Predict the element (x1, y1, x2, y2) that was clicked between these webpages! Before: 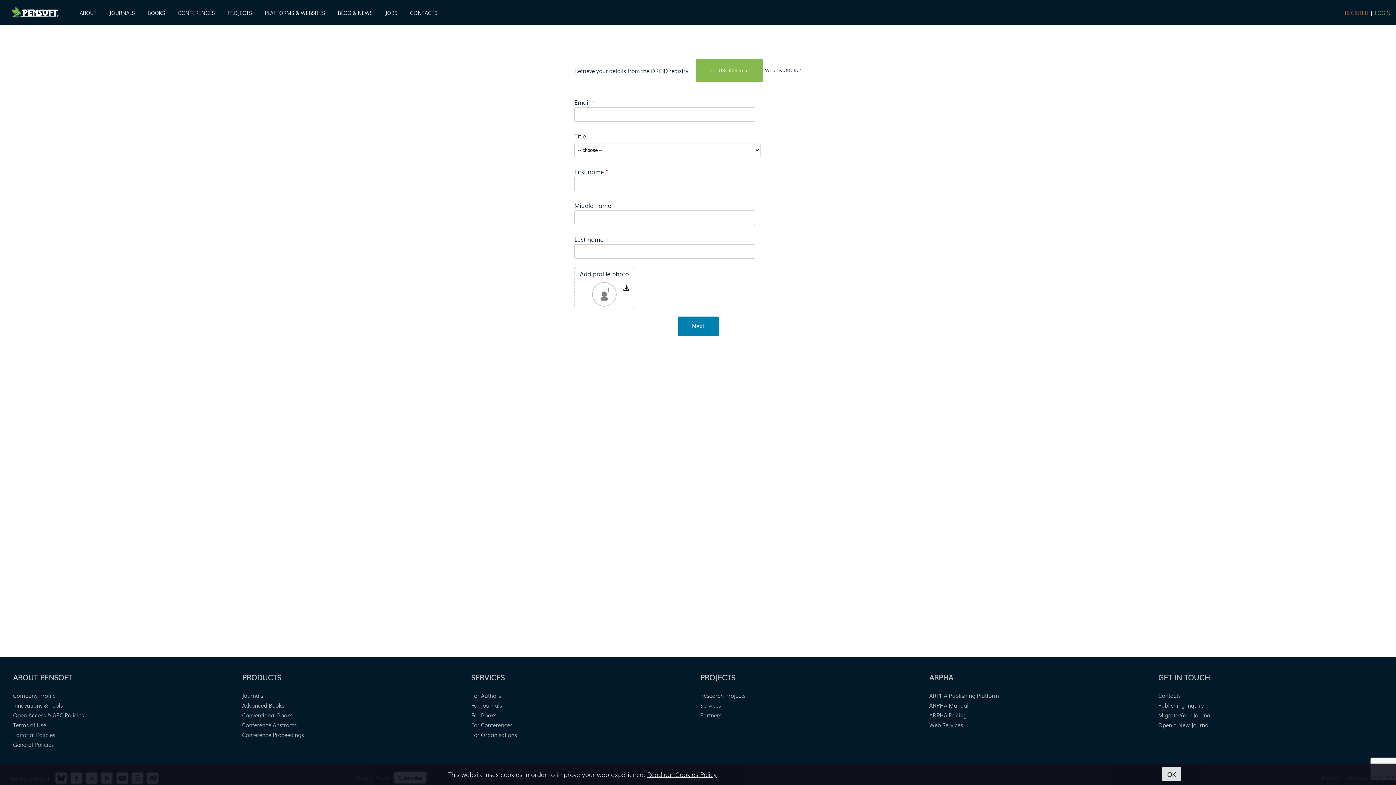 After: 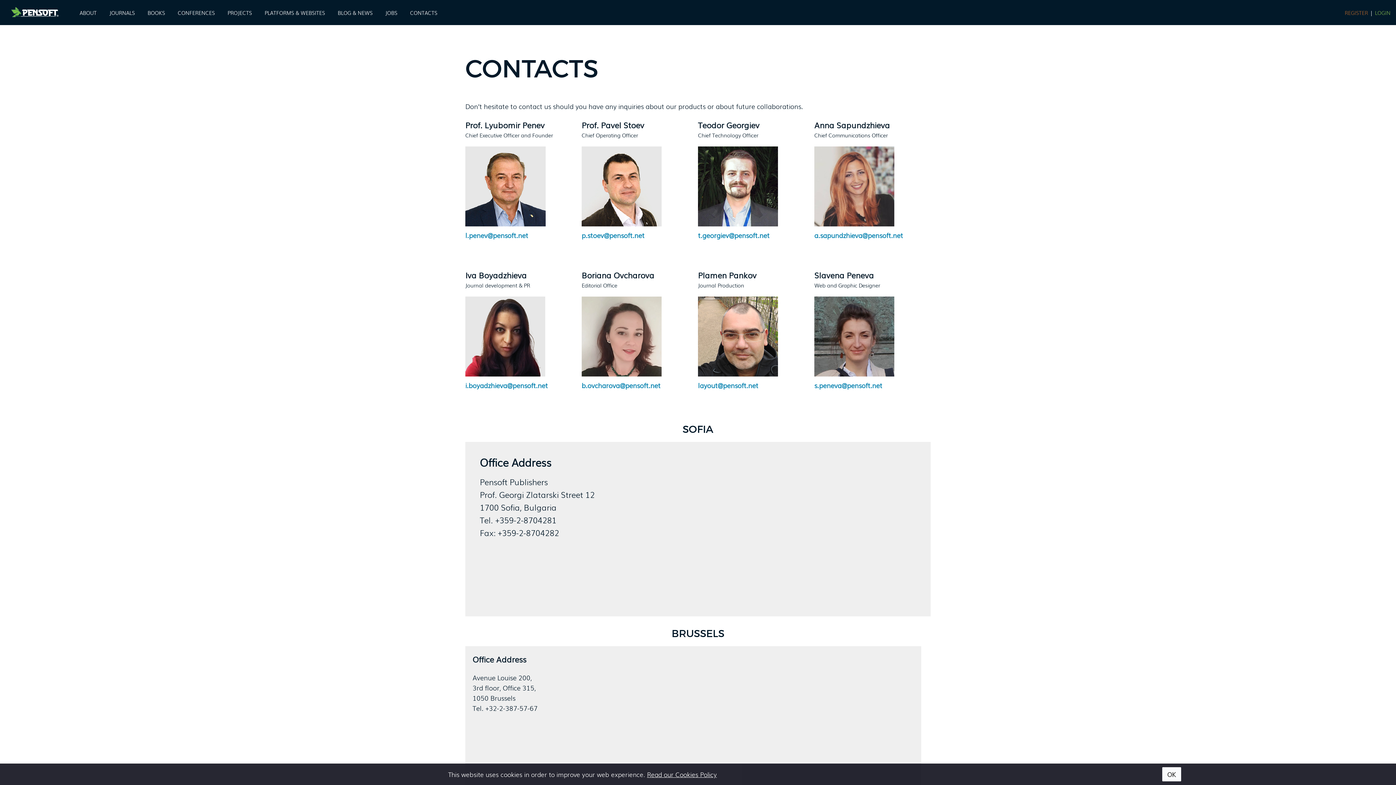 Action: label: CONTACTS bbox: (410, 8, 437, 16)